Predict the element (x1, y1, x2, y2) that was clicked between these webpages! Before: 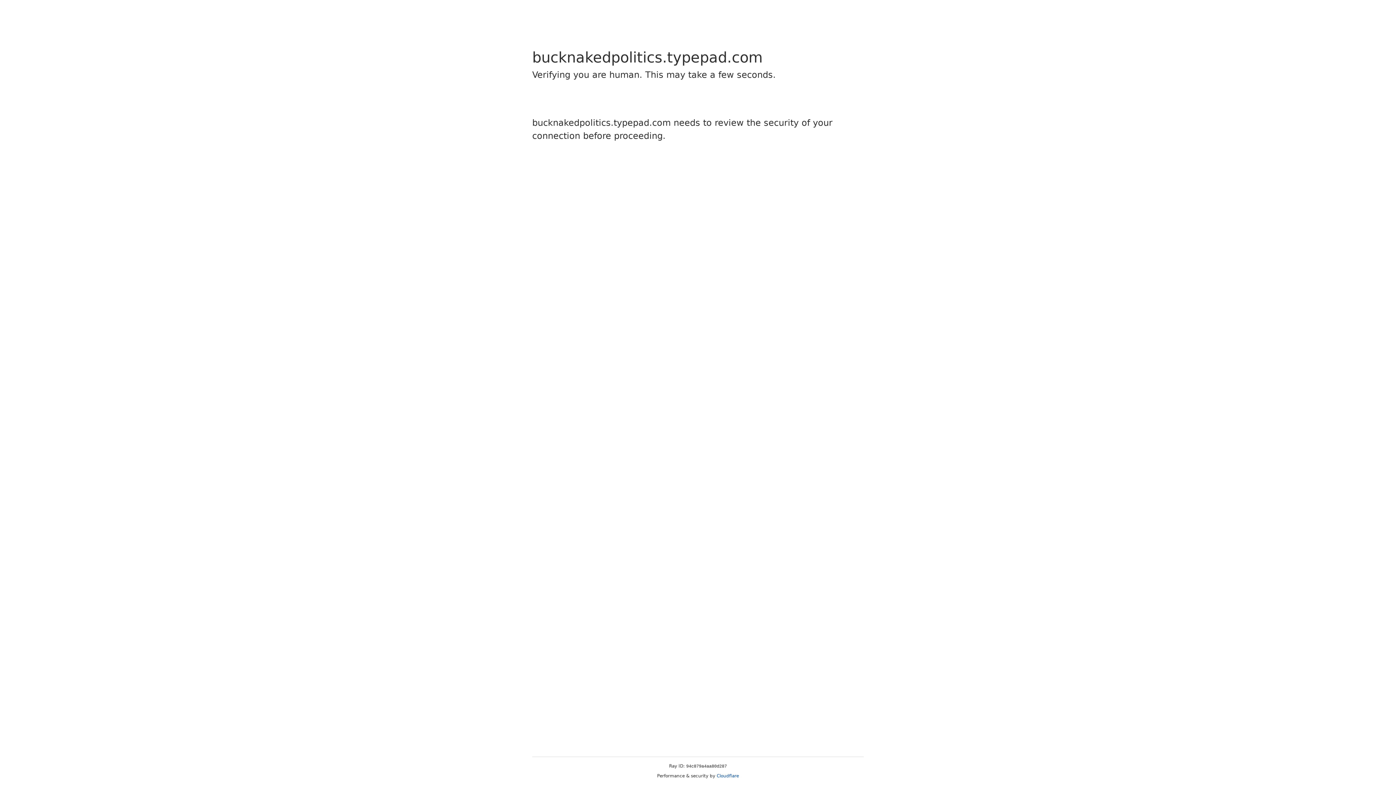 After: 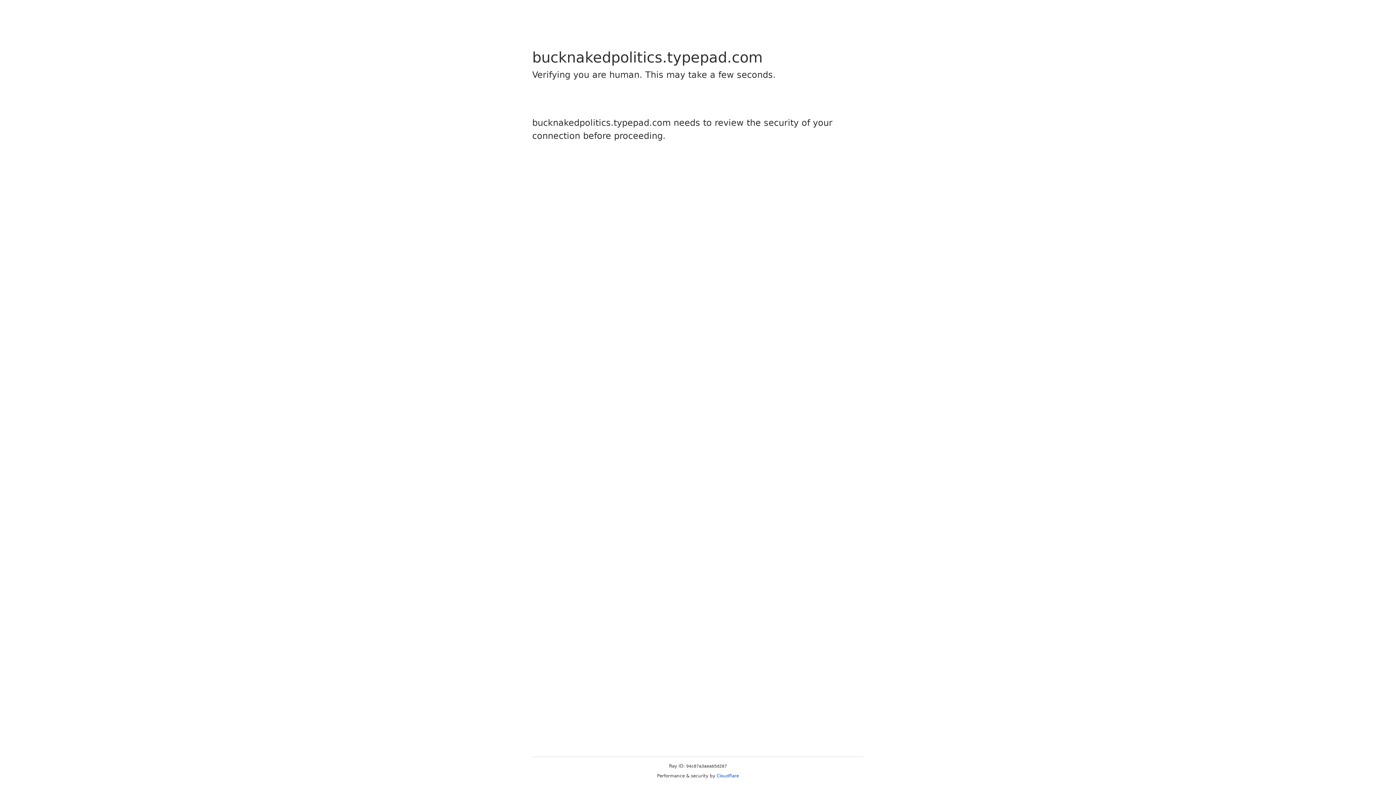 Action: bbox: (716, 773, 739, 778) label: Cloudflare